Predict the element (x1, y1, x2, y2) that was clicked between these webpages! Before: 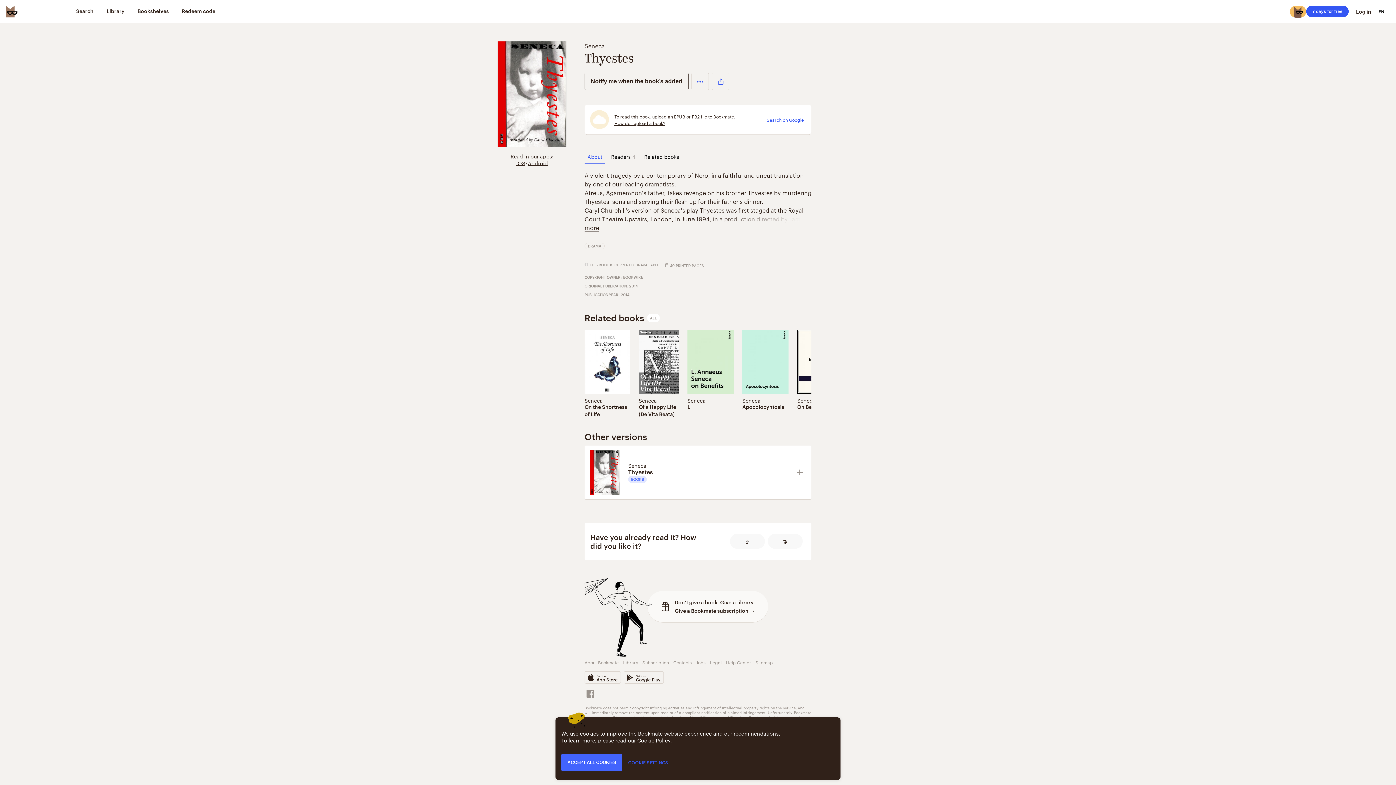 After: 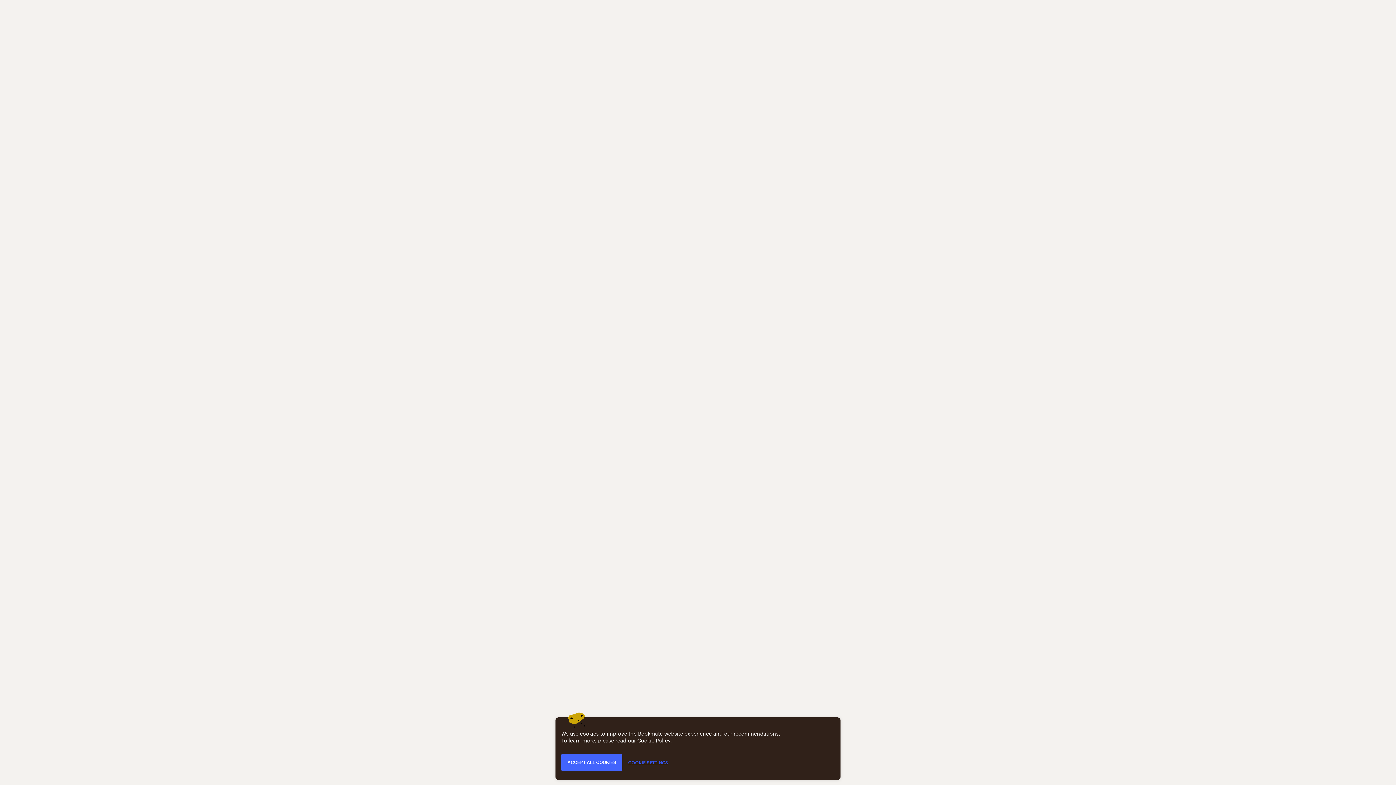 Action: label: L bbox: (687, 403, 733, 410)